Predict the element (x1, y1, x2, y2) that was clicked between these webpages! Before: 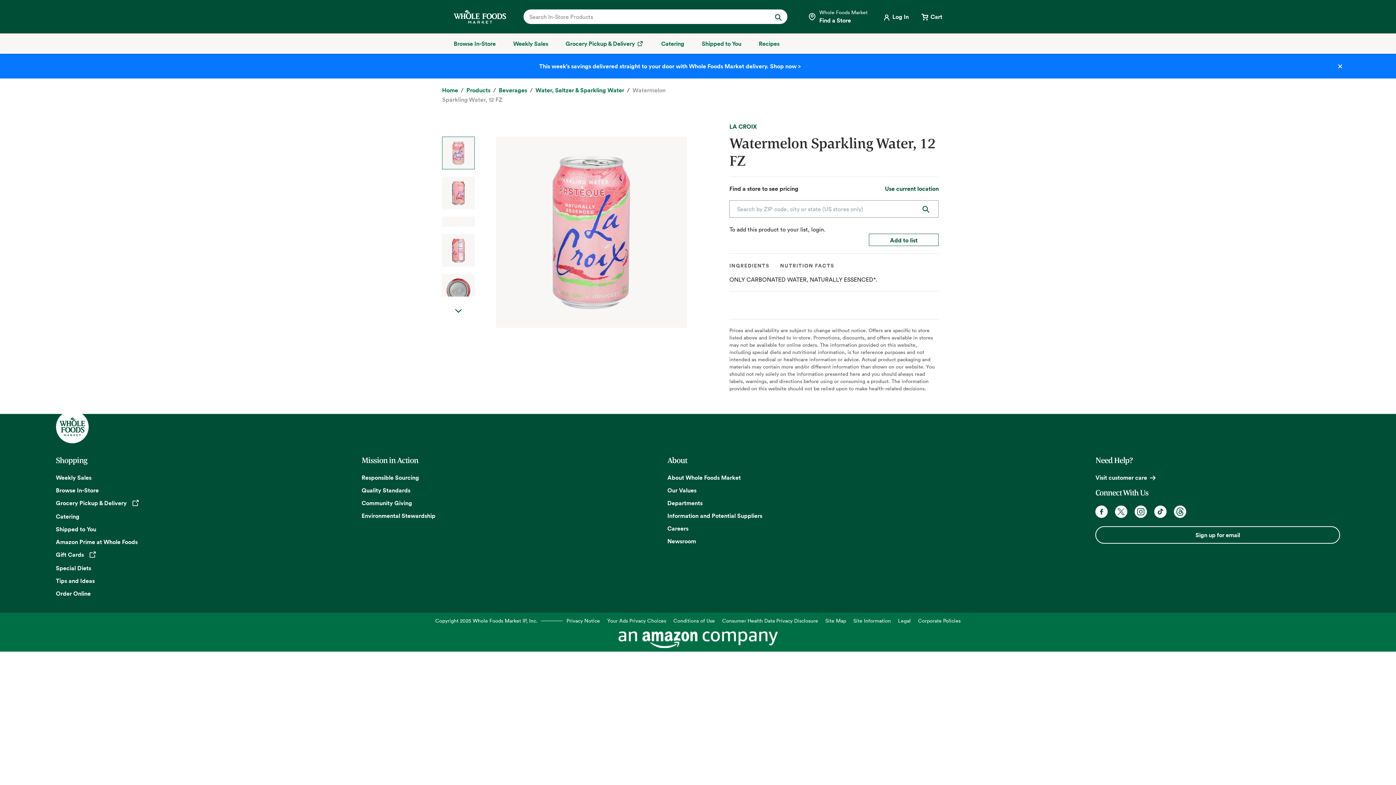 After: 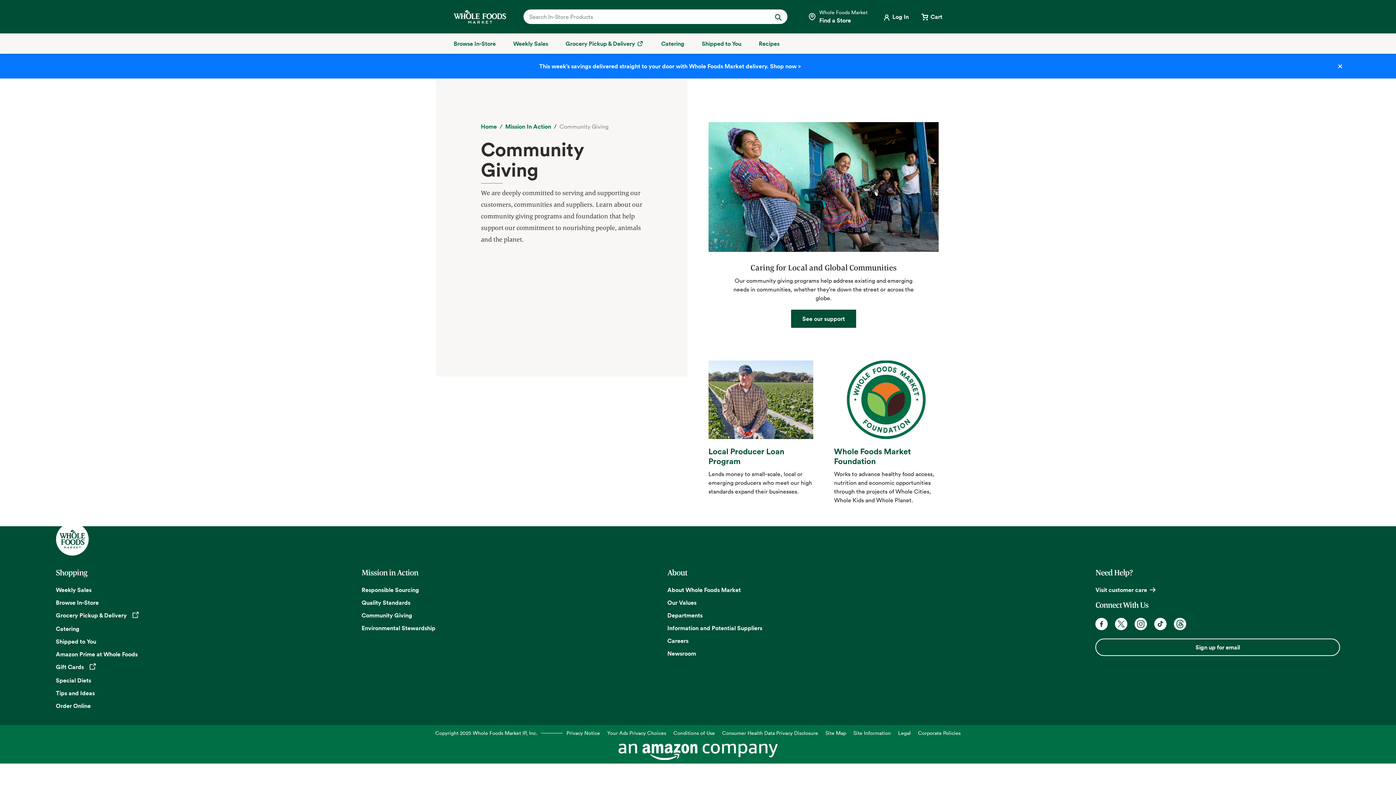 Action: bbox: (361, 499, 412, 507) label: Community Giving